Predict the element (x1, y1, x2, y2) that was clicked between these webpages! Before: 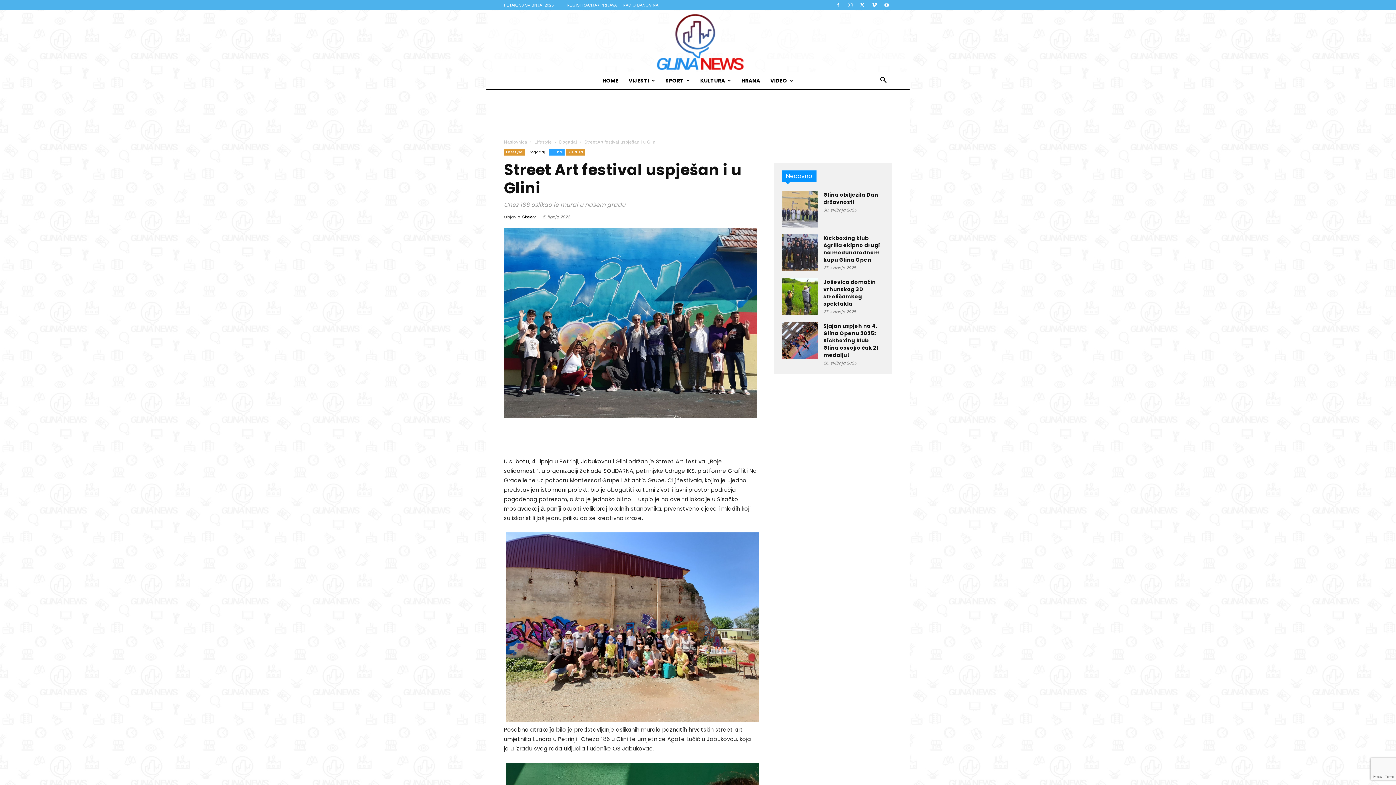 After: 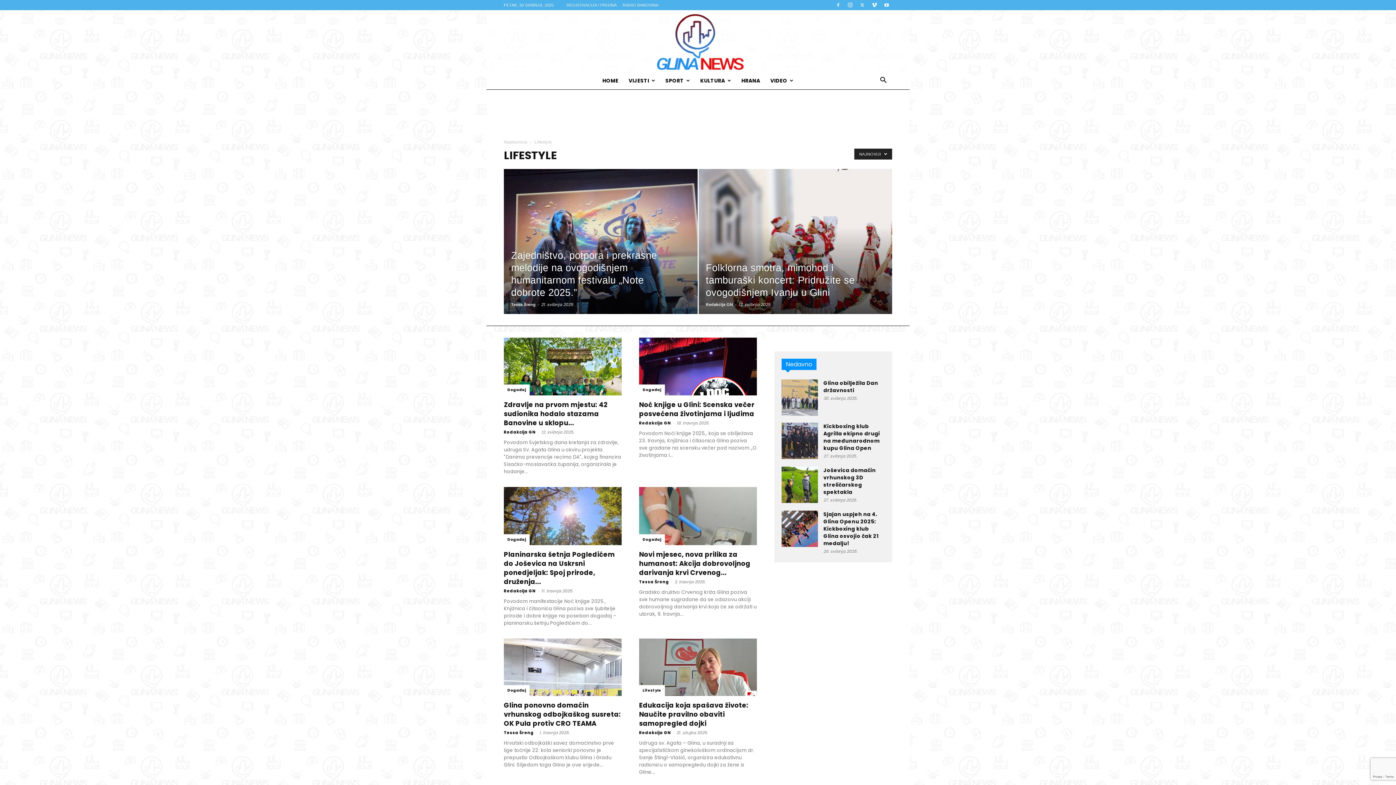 Action: bbox: (504, 149, 524, 155) label: Lifestyle